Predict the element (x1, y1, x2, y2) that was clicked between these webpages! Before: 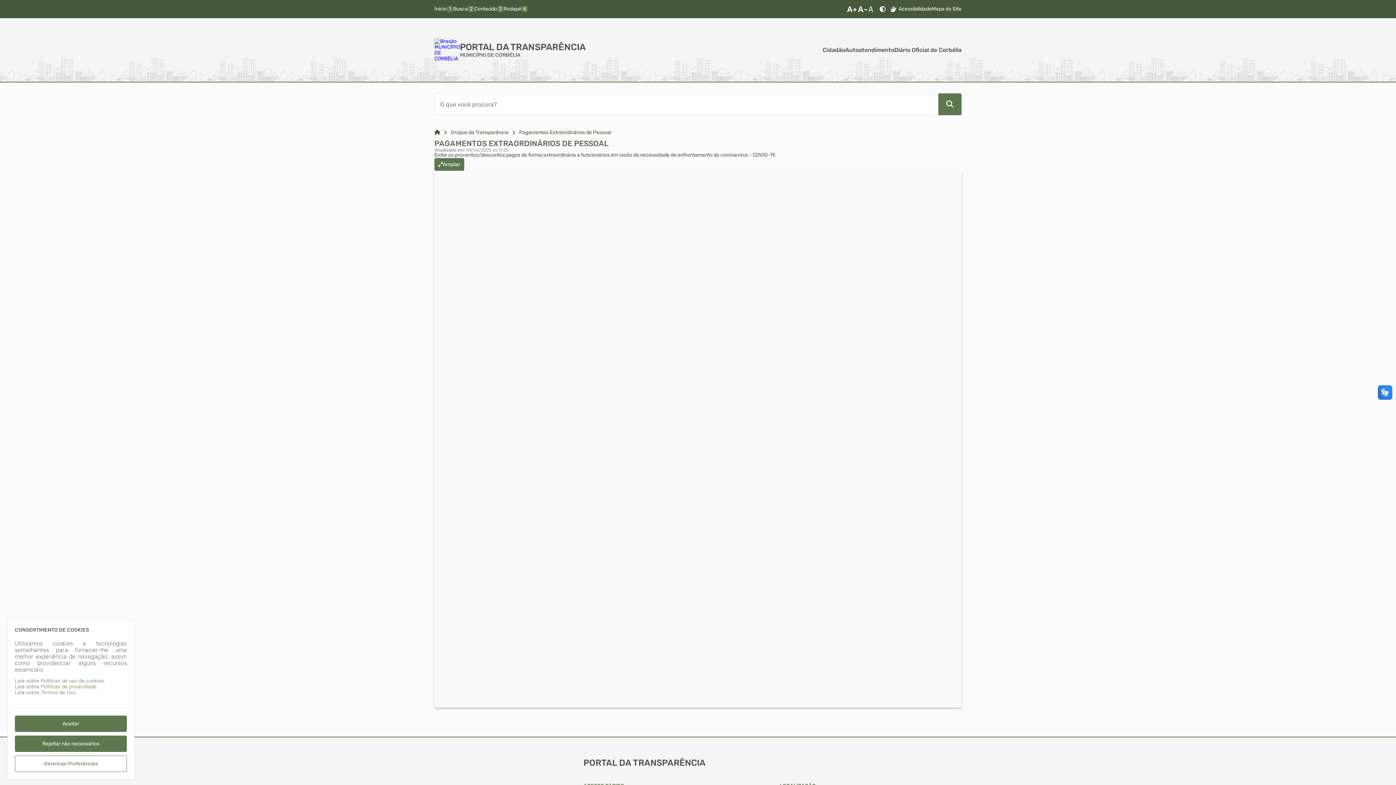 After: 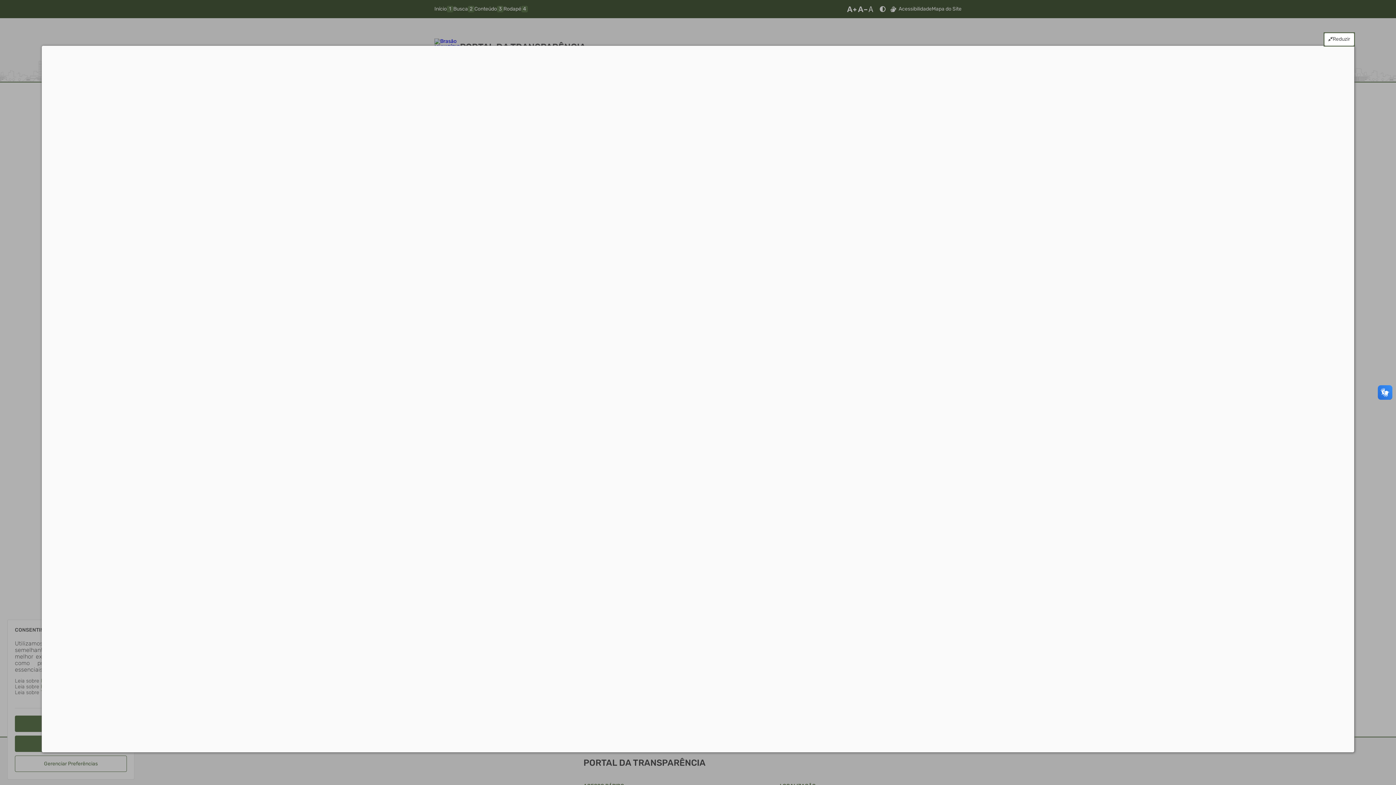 Action: bbox: (434, 158, 464, 170) label: Ampliar